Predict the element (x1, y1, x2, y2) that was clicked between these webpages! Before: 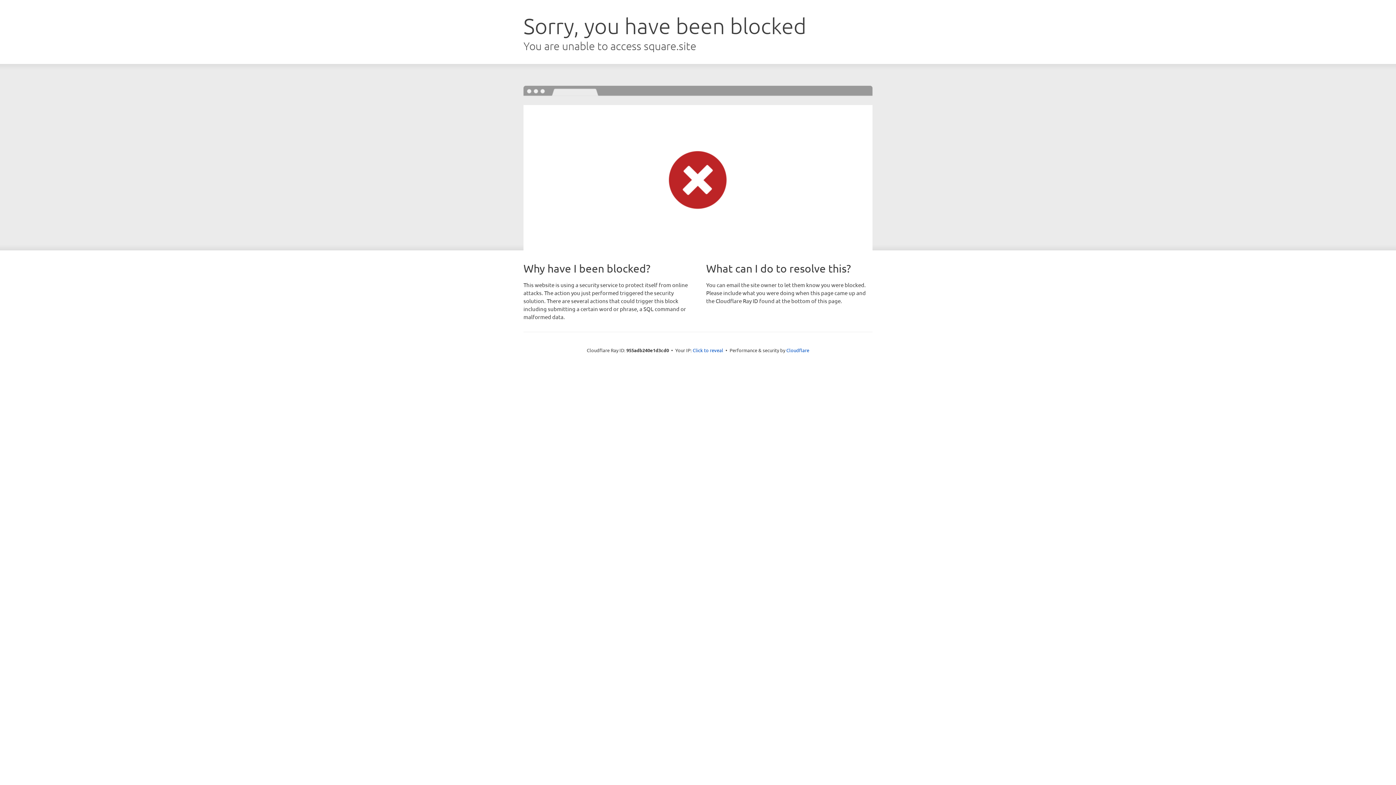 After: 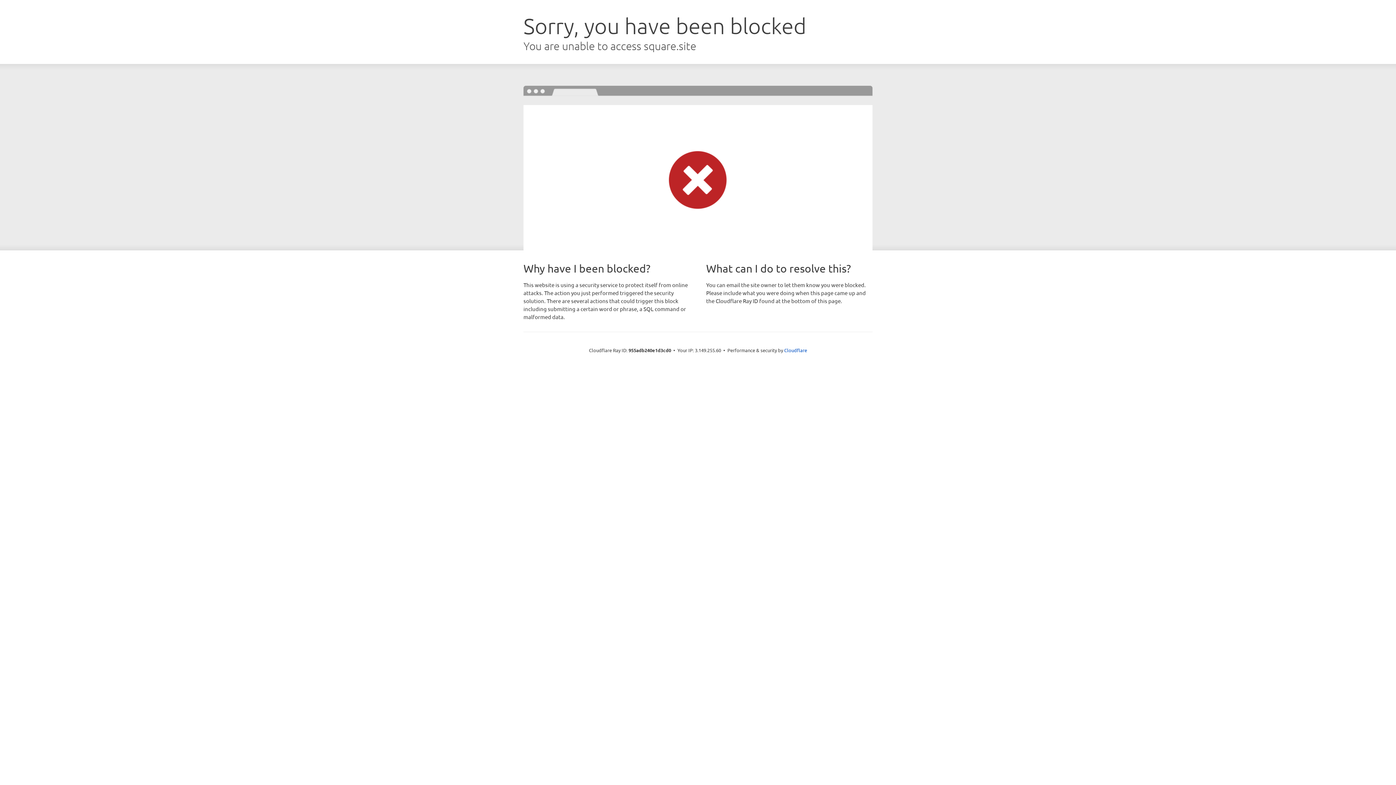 Action: bbox: (692, 346, 723, 353) label: Click to reveal